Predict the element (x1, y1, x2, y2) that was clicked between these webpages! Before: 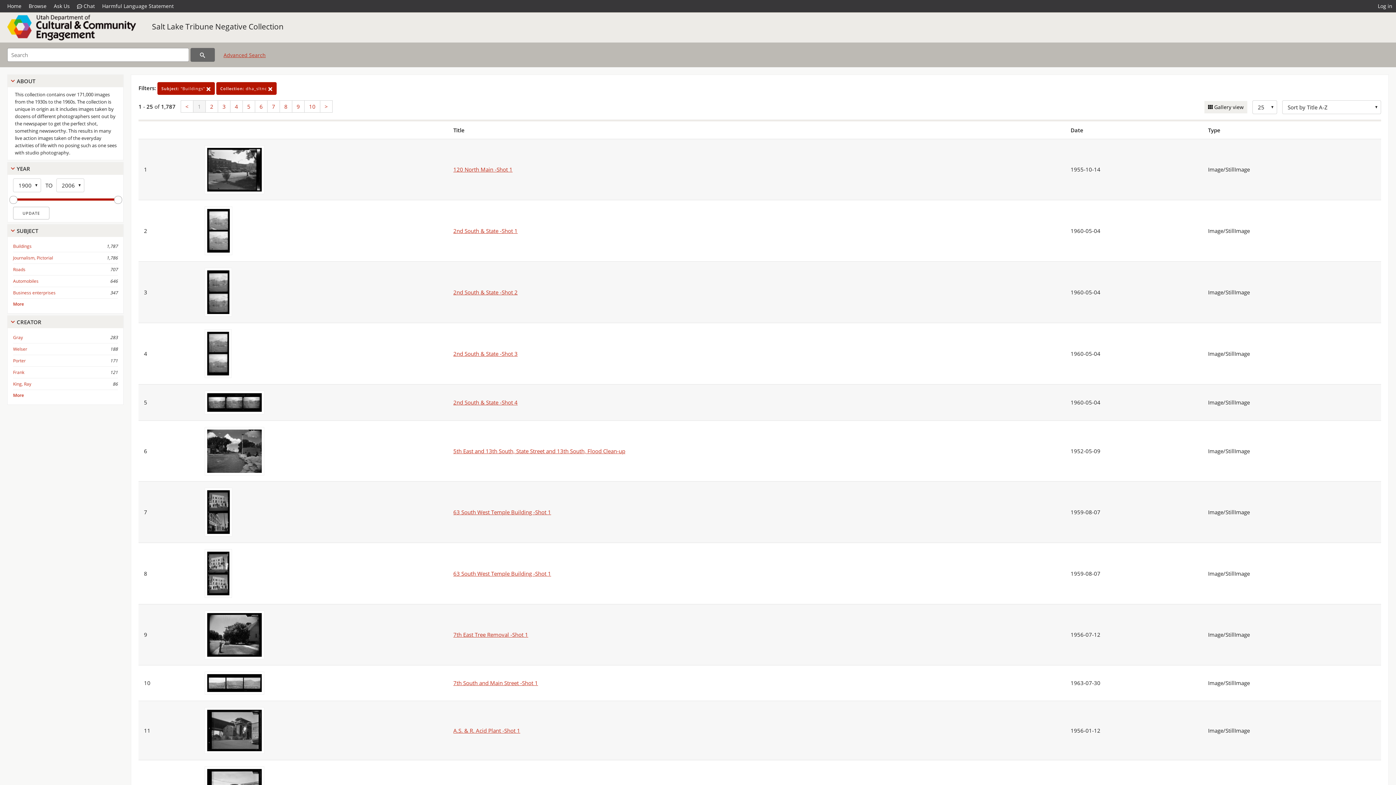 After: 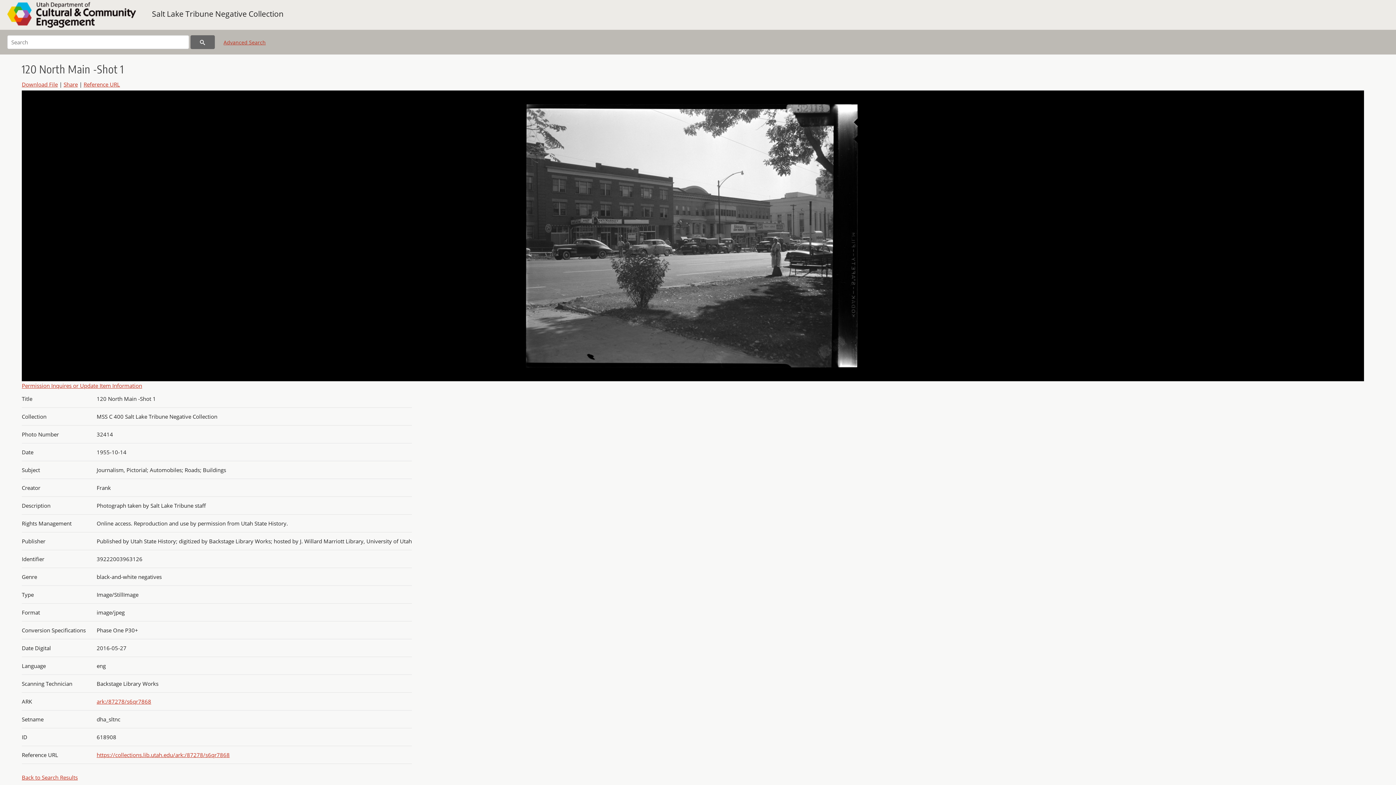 Action: bbox: (453, 165, 512, 173) label: 120 North Main -Shot 1